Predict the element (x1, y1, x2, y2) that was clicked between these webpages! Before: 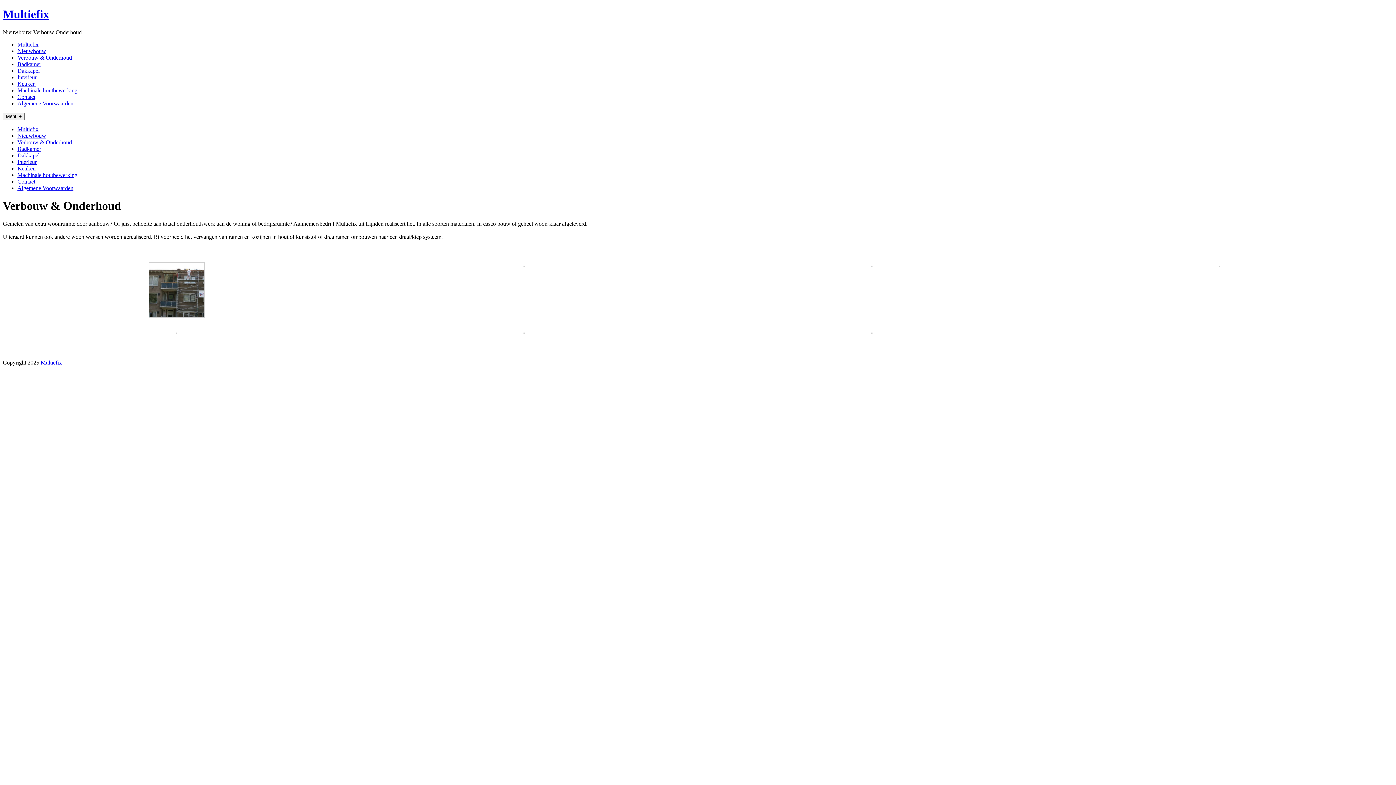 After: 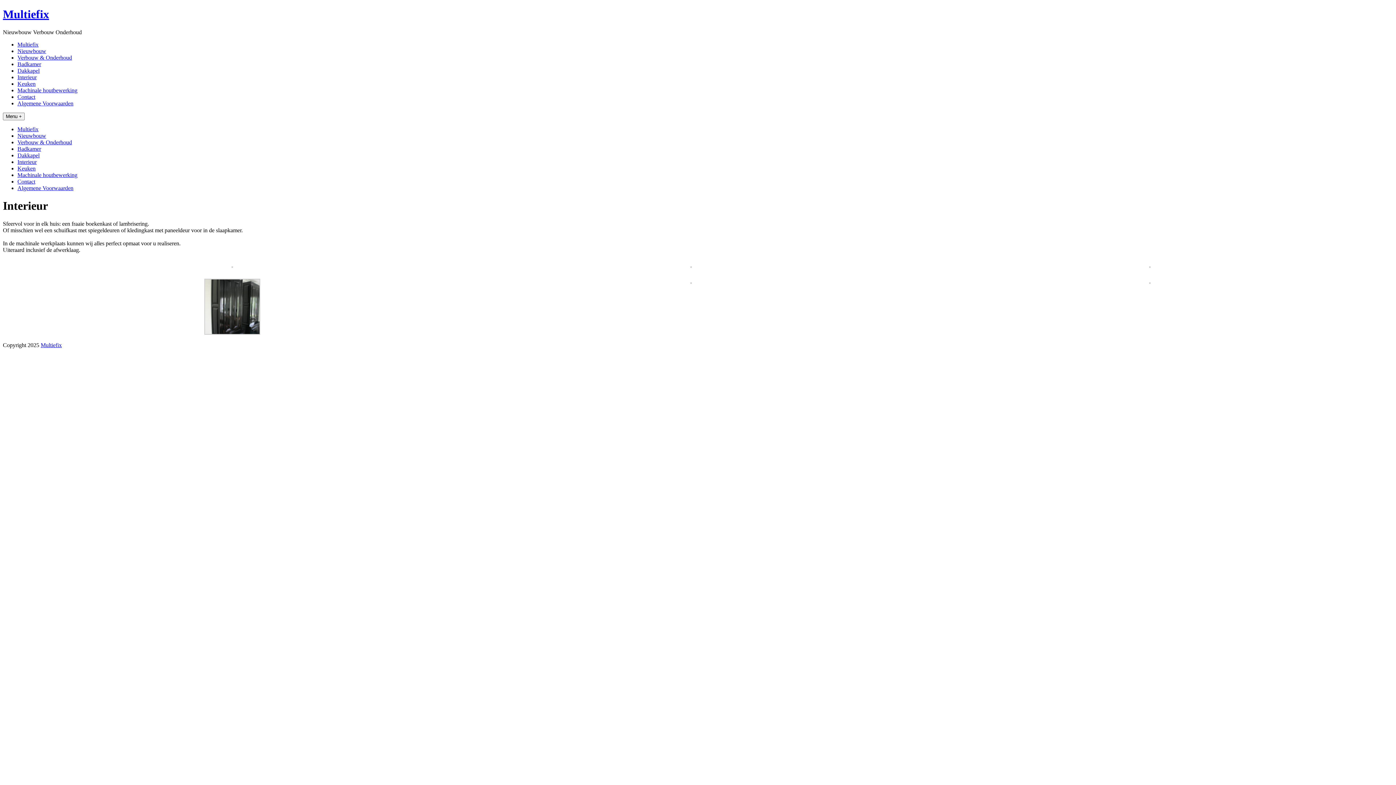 Action: bbox: (17, 74, 36, 80) label: Interieur